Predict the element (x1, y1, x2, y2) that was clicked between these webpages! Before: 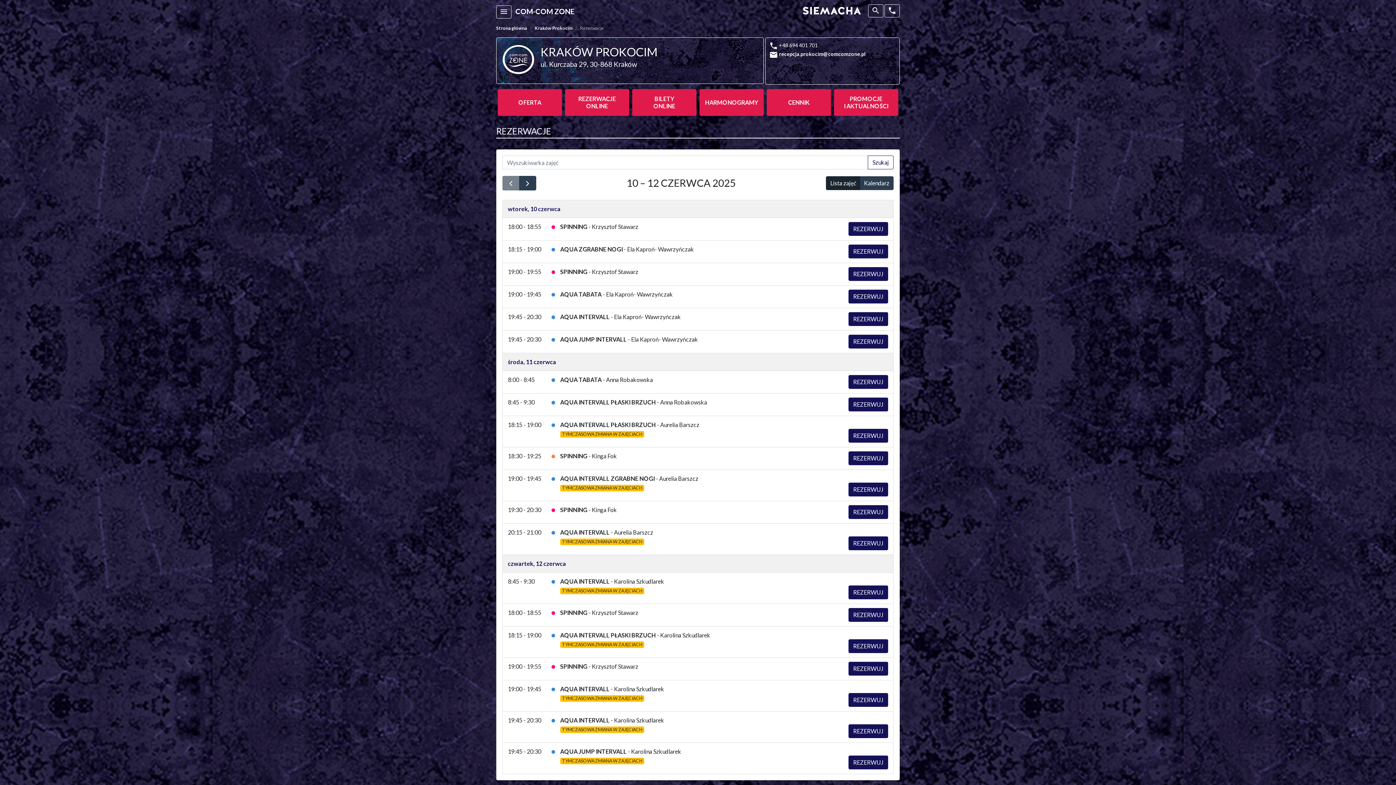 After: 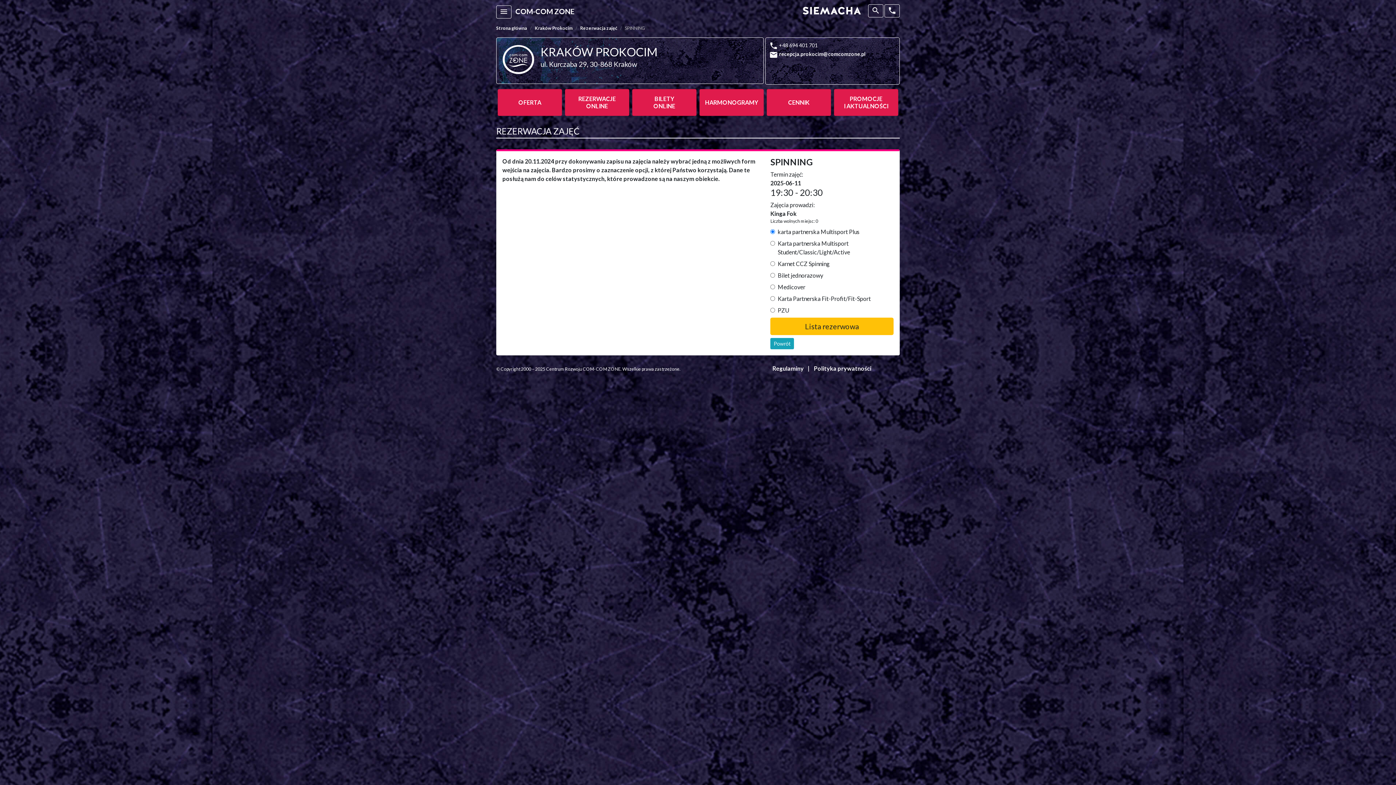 Action: label: REZERWUJ bbox: (848, 505, 888, 519)